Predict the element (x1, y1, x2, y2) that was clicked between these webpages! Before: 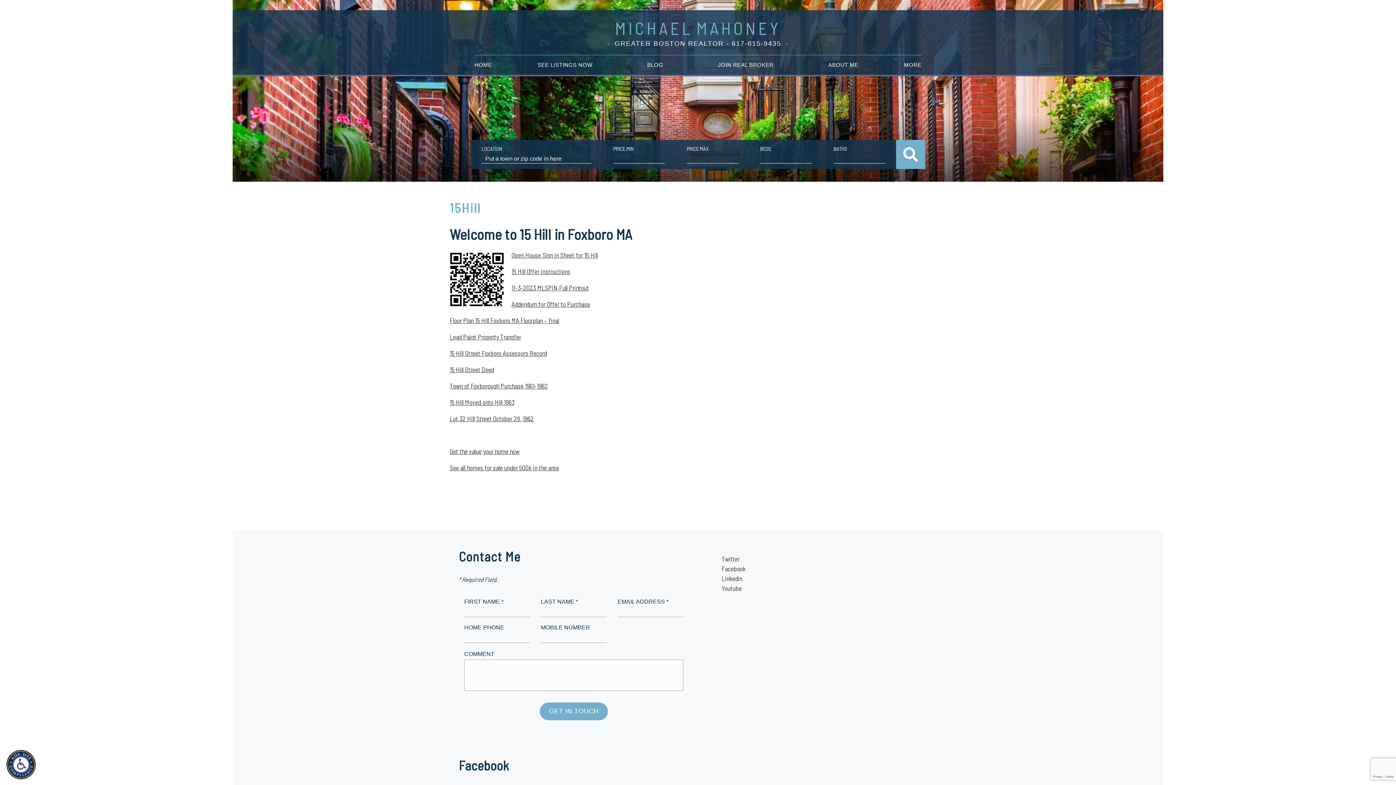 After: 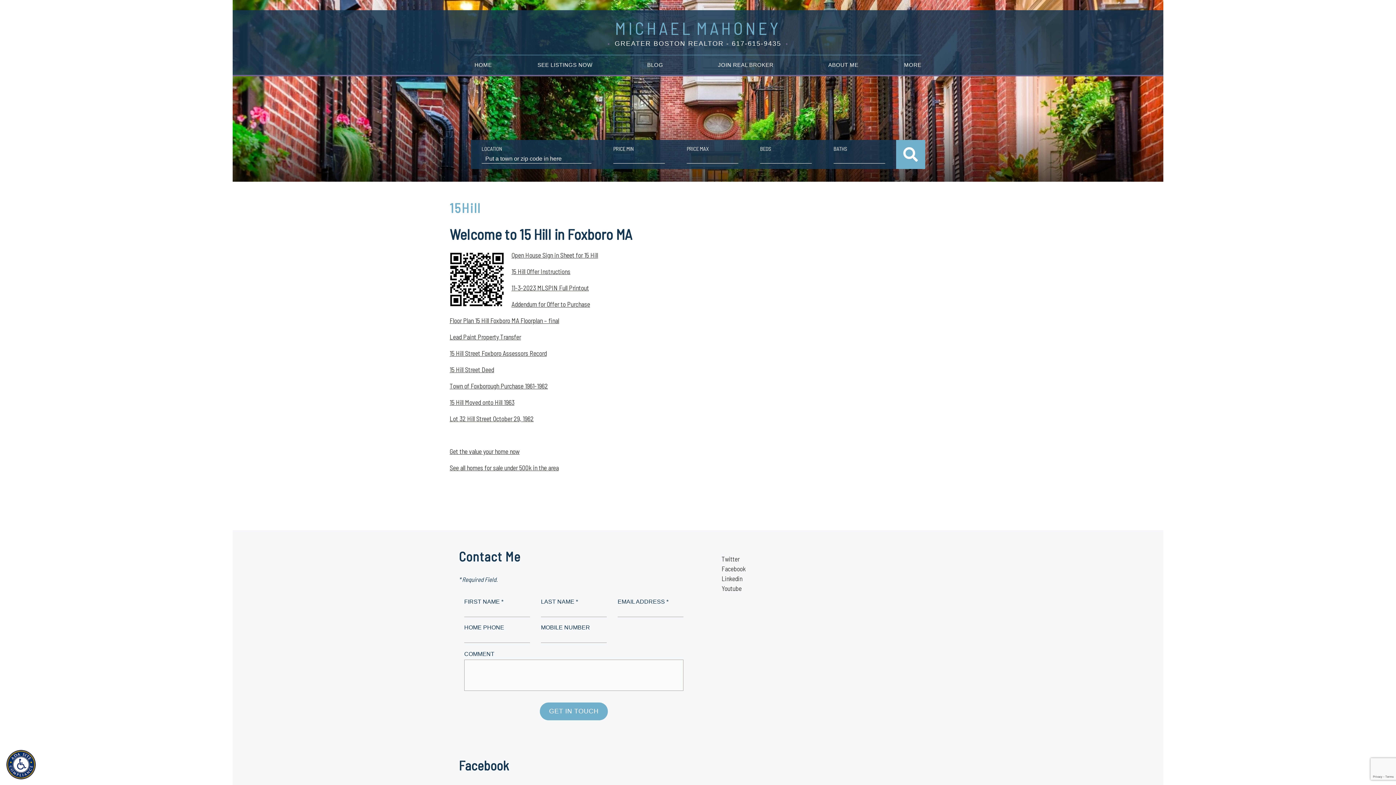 Action: label: Town of Foxborough Purchase 1961-1962 bbox: (449, 382, 548, 390)